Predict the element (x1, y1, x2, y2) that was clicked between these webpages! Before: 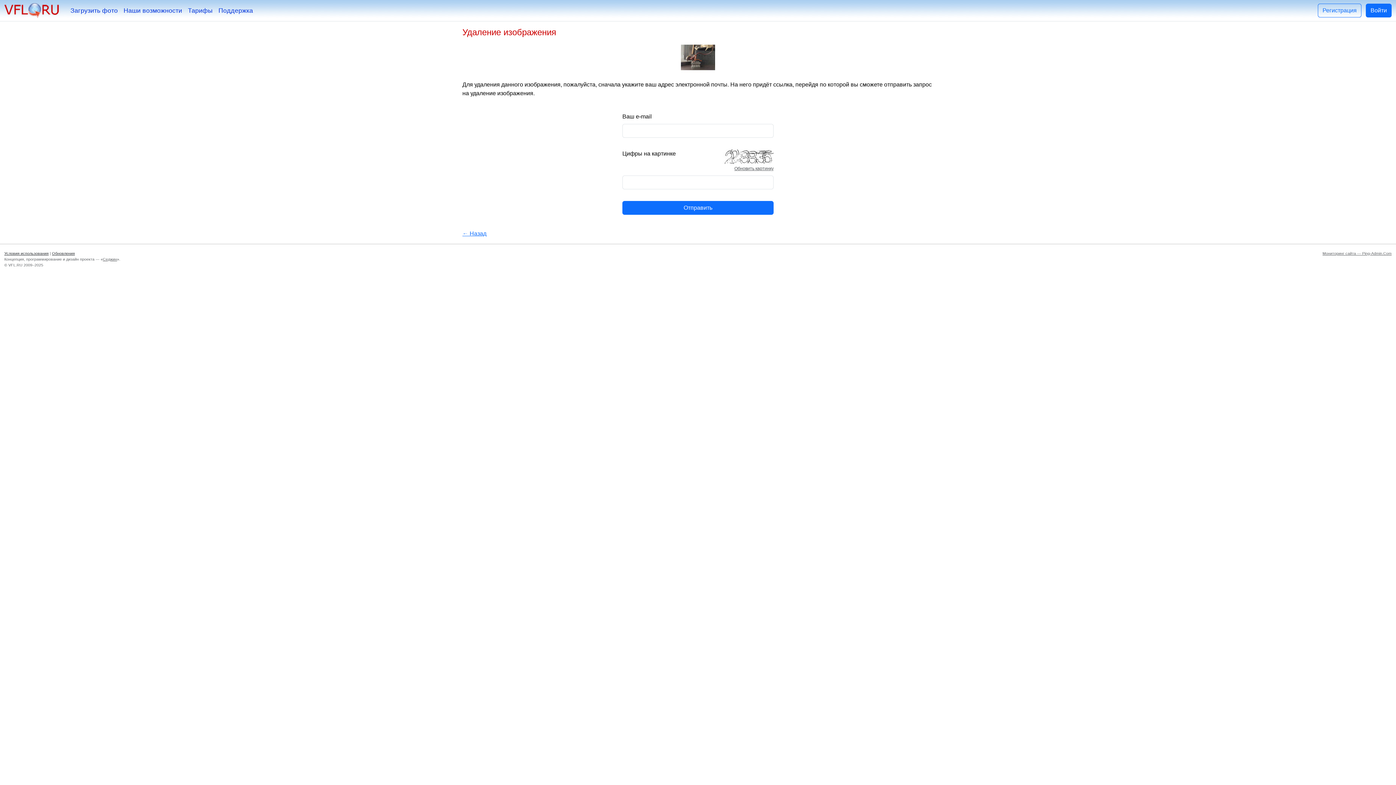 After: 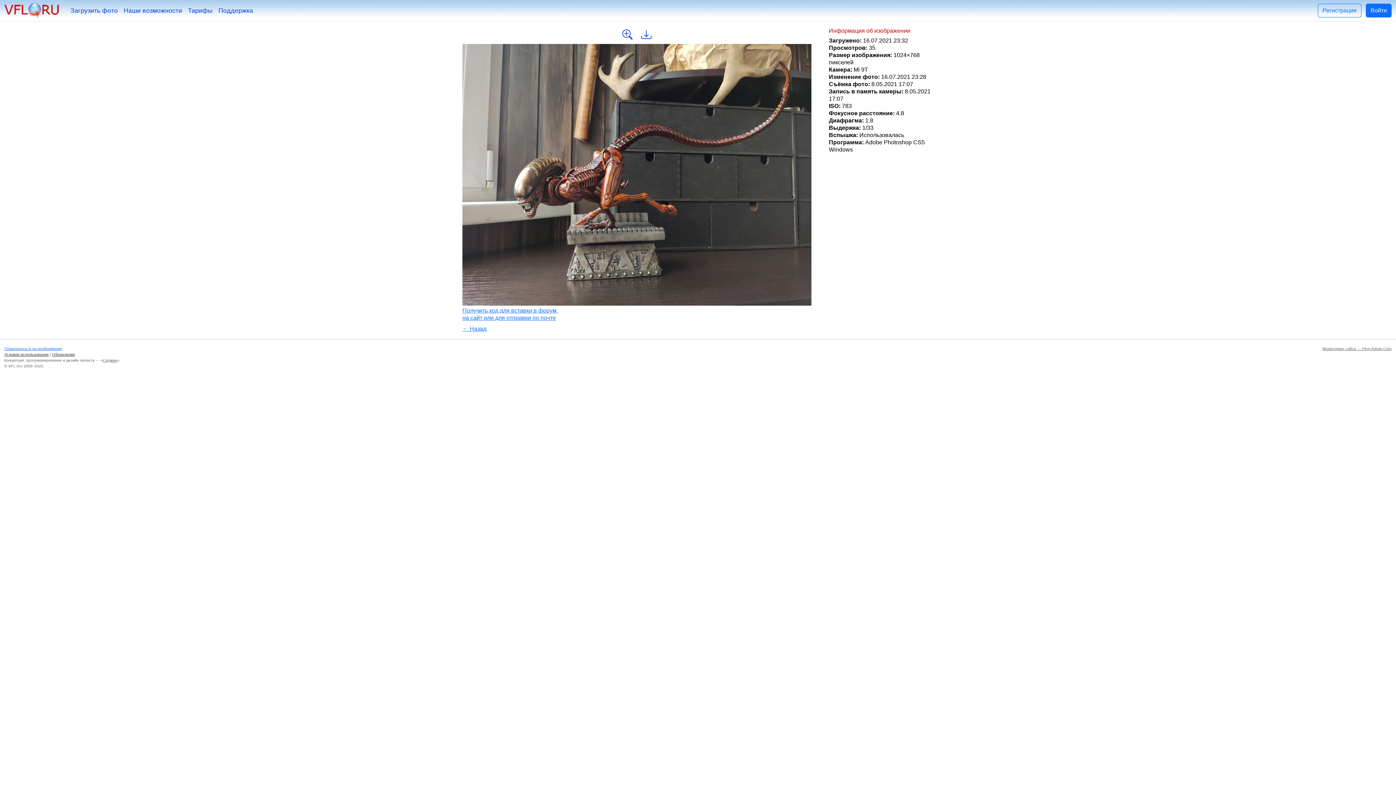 Action: bbox: (681, 53, 715, 60)